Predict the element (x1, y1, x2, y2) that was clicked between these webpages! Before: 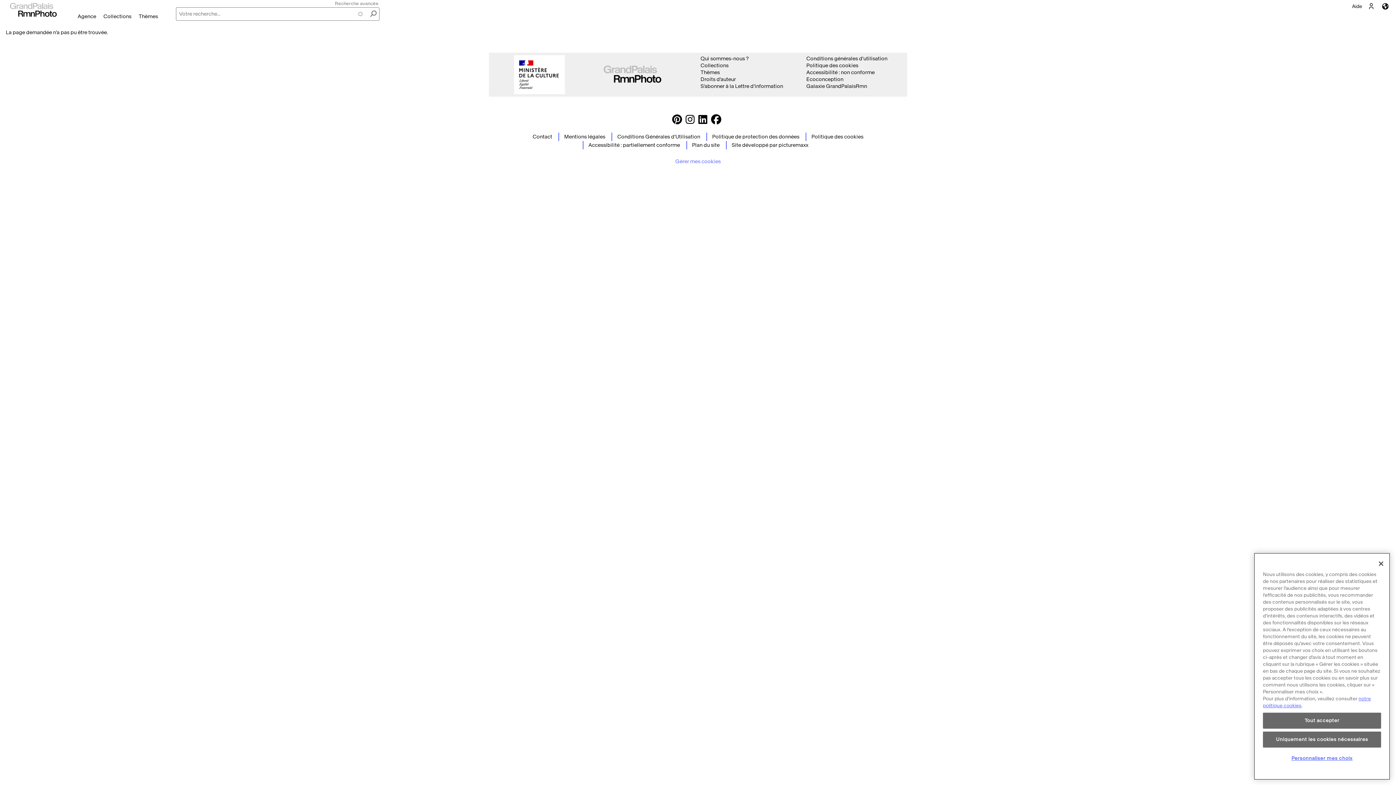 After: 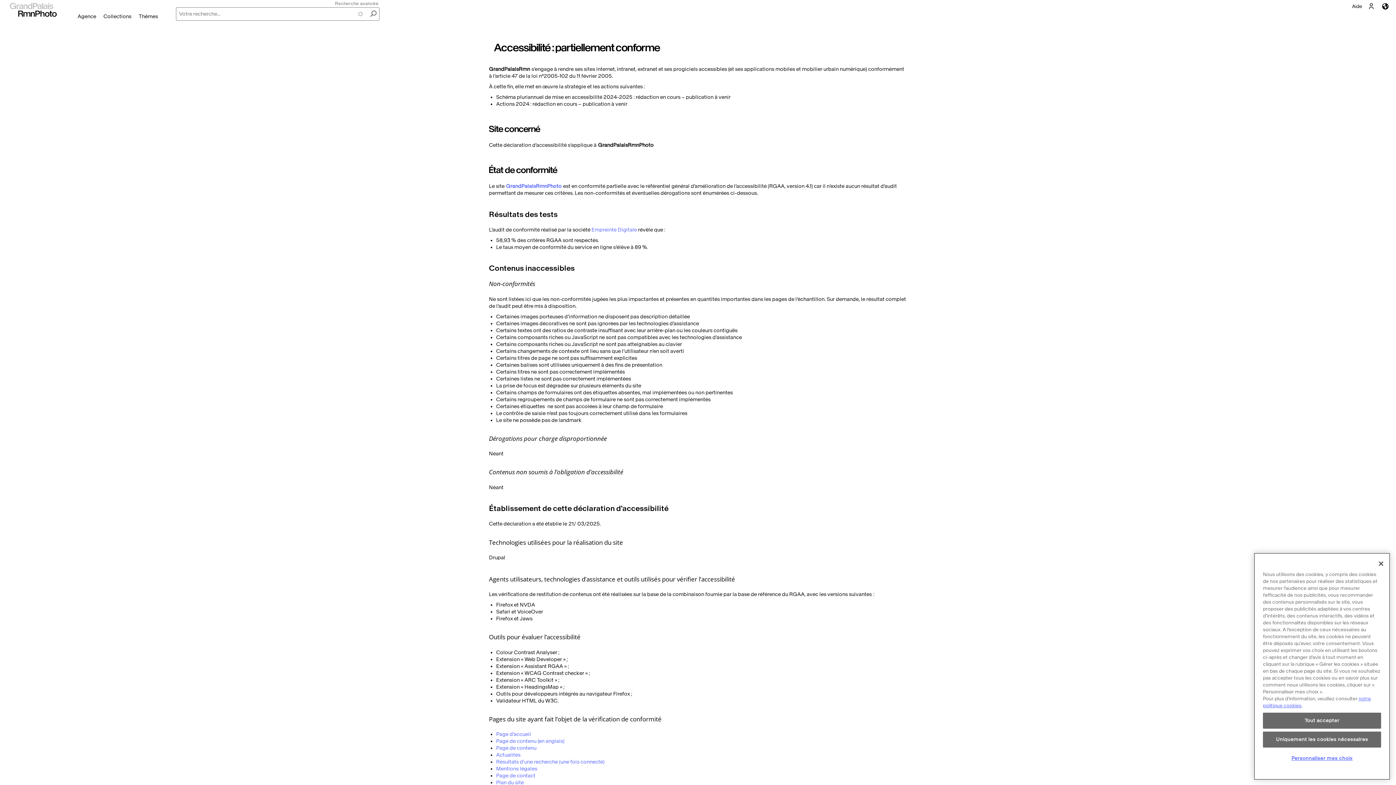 Action: label: Accessibilité : non conforme bbox: (806, 69, 874, 75)